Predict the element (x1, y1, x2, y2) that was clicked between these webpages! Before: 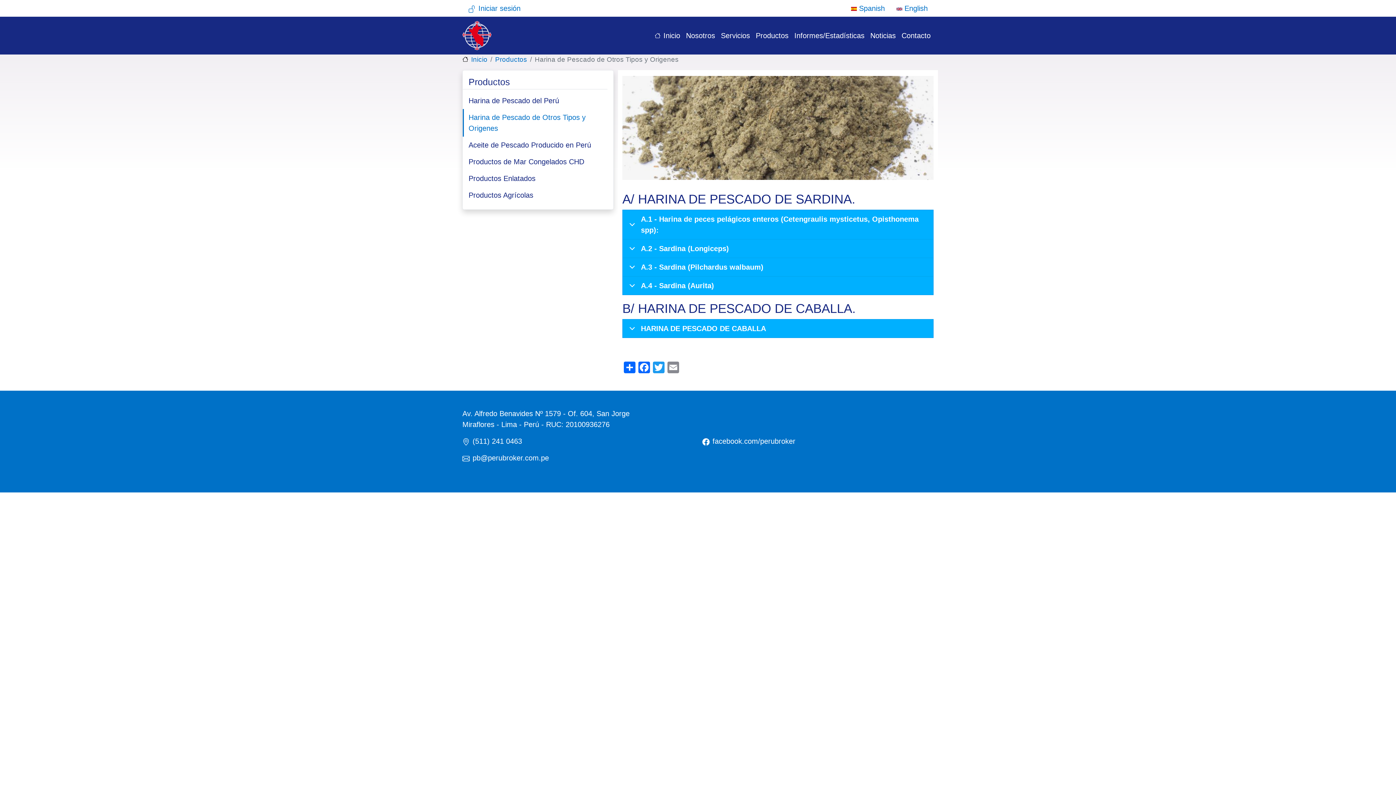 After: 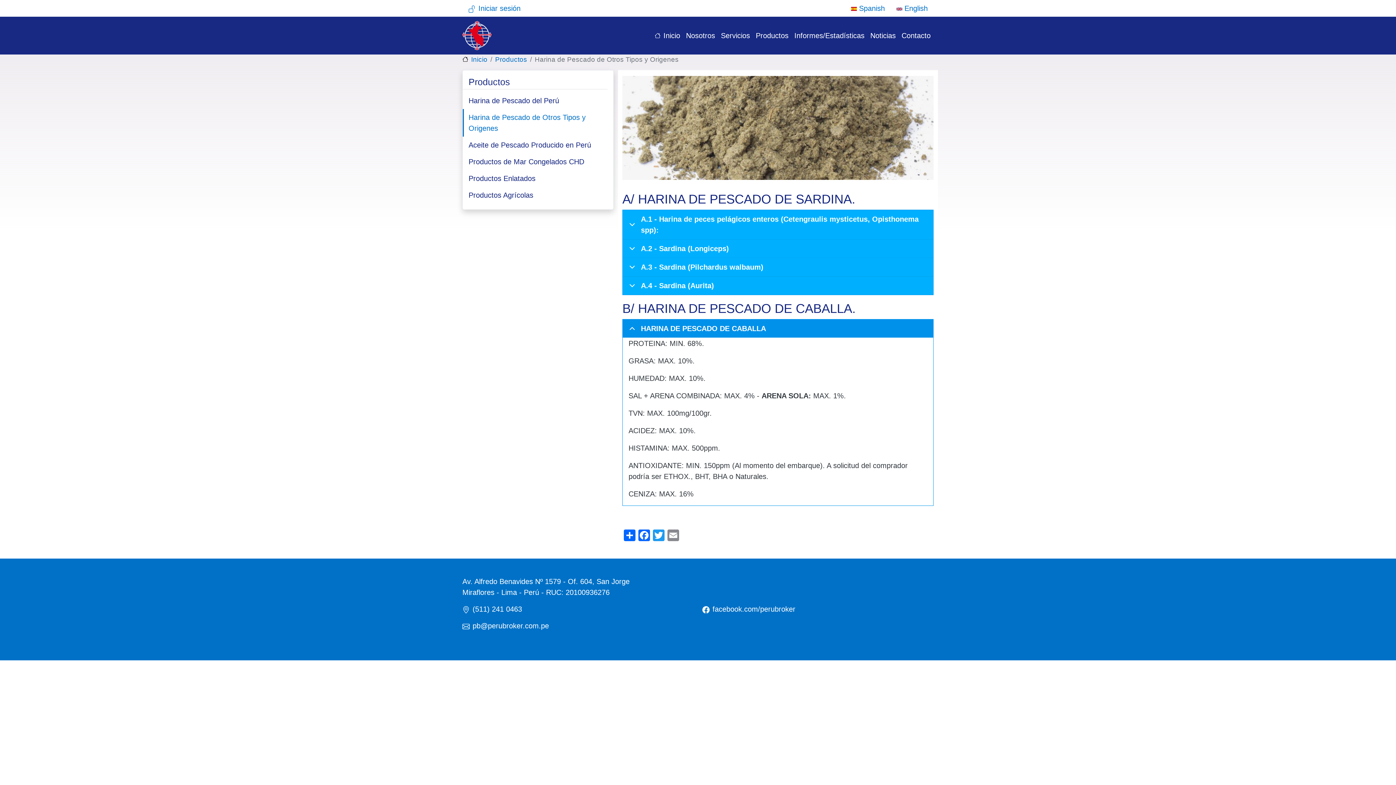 Action: label: HARINA DE PESCADO DE CABALLA bbox: (622, 319, 933, 337)